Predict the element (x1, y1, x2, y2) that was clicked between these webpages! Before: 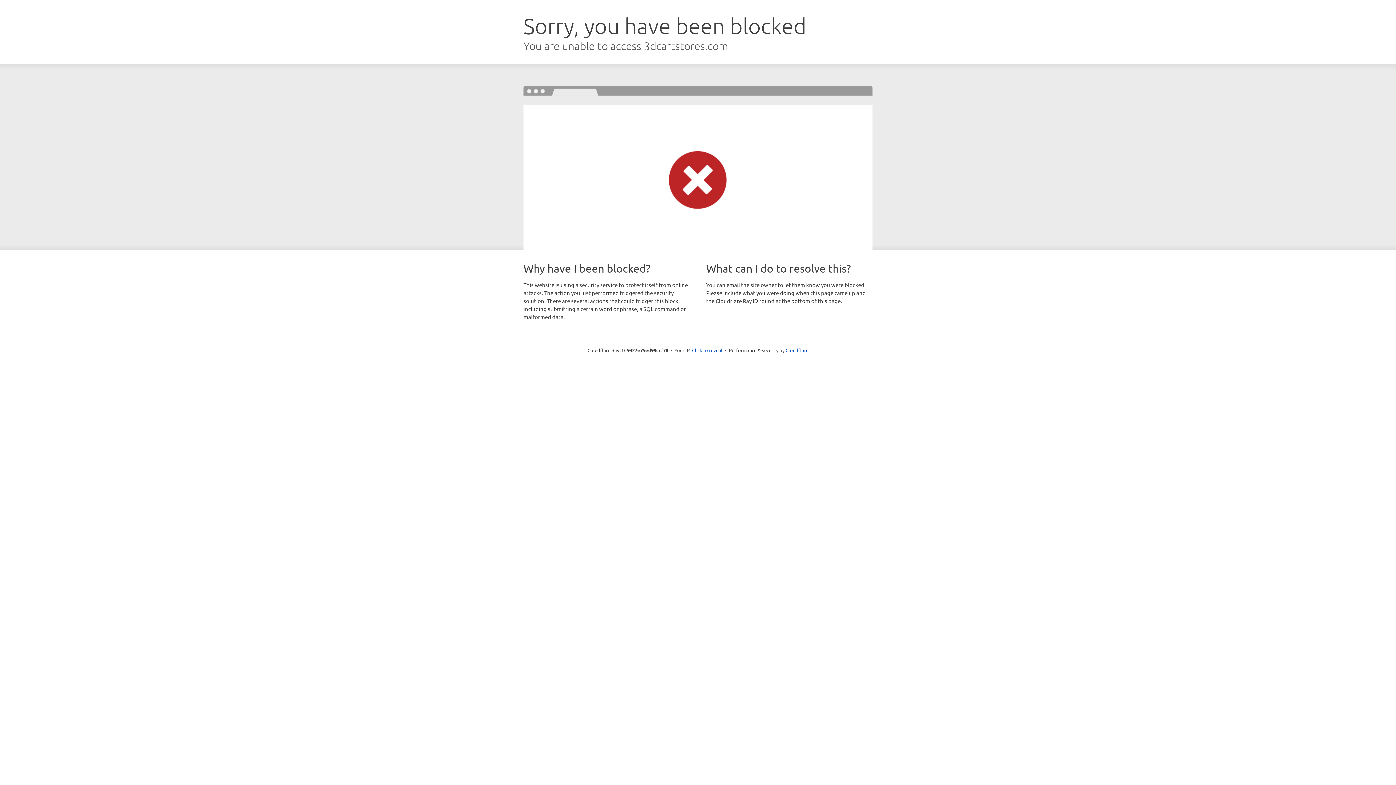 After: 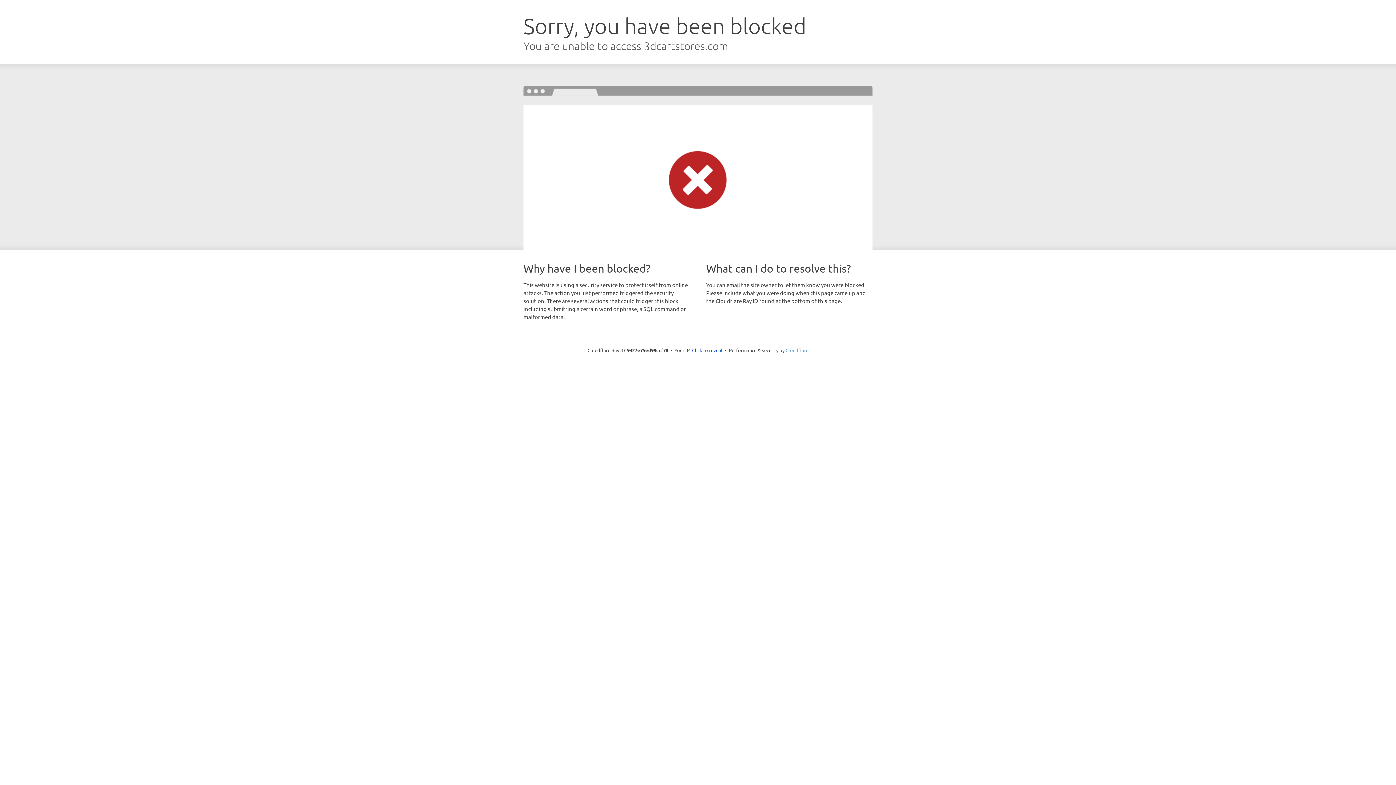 Action: bbox: (785, 347, 808, 353) label: Cloudflare